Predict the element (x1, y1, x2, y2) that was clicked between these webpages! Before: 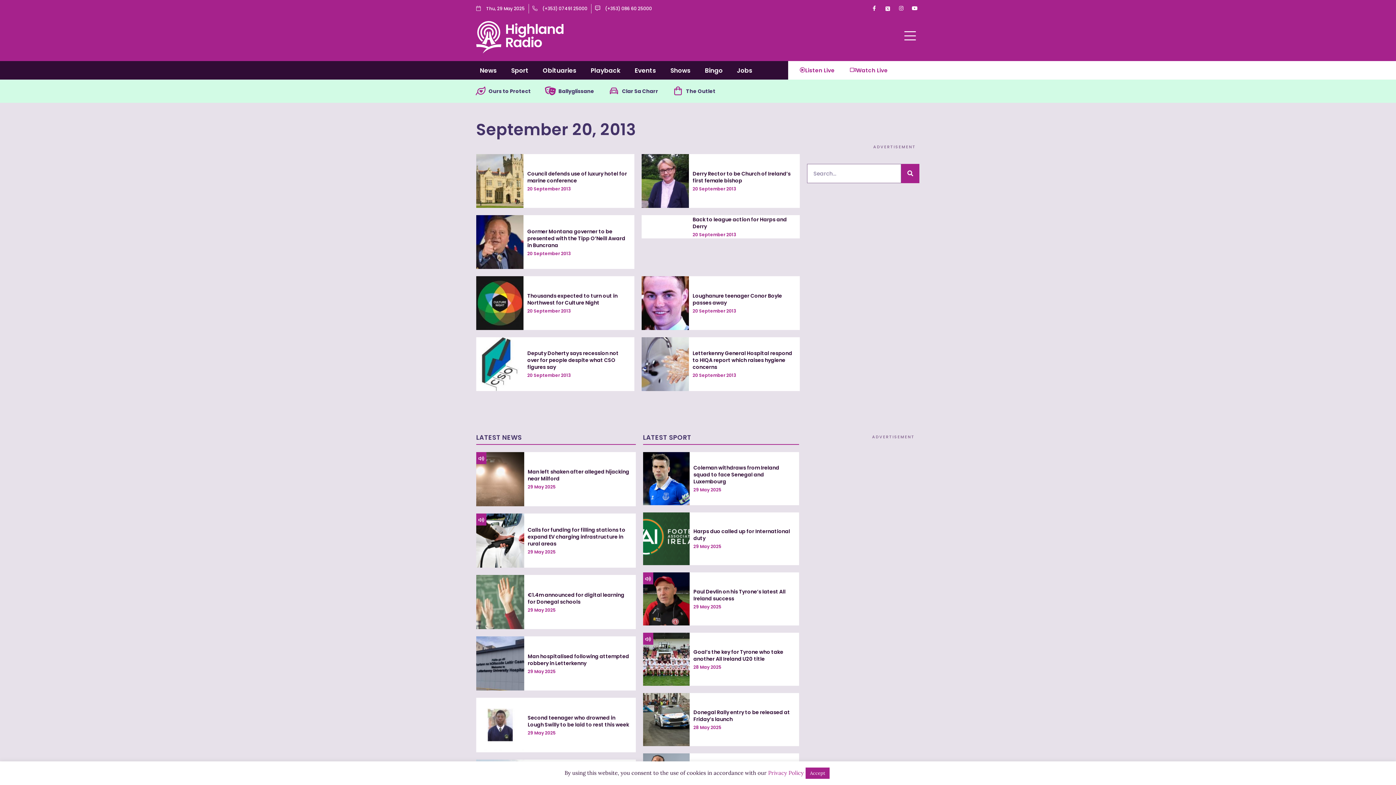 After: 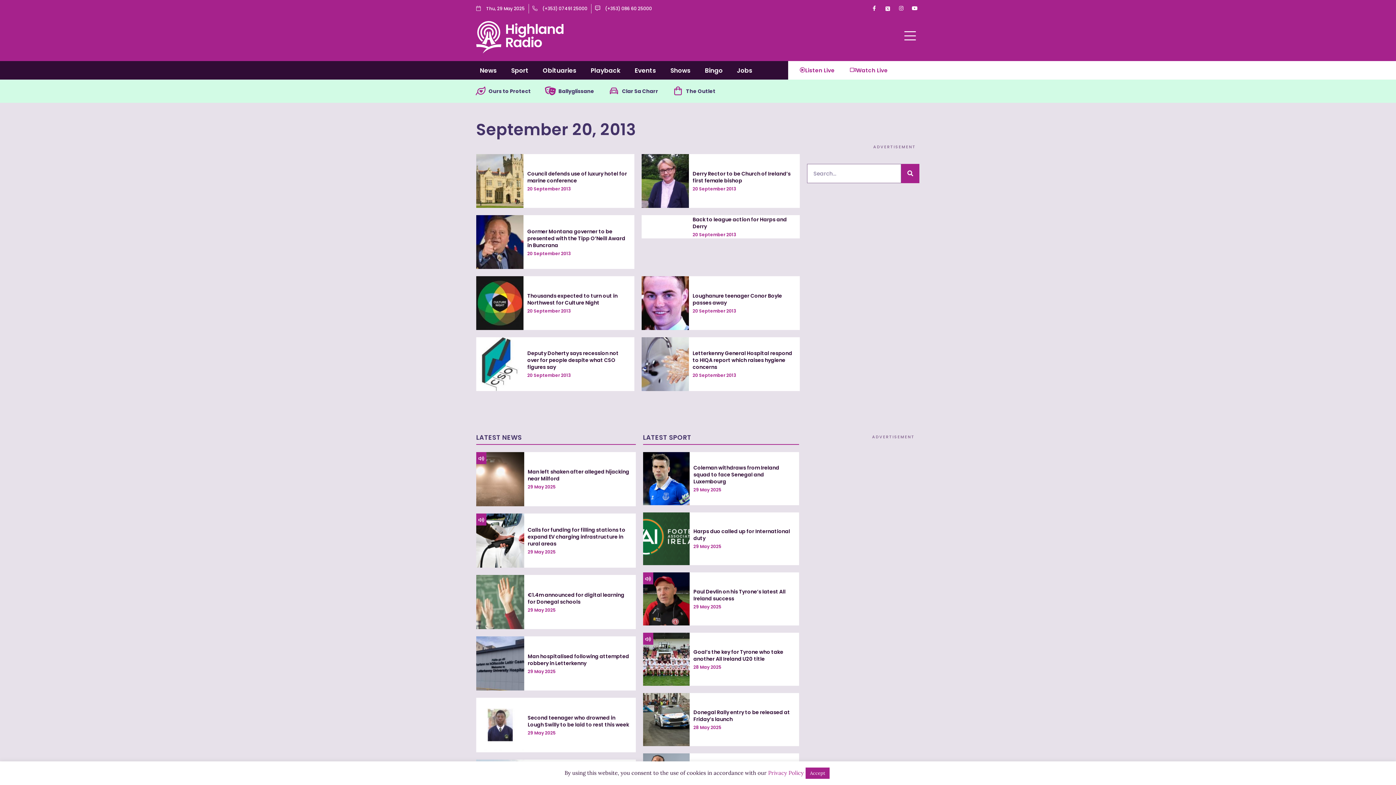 Action: label: September 20, 2013 bbox: (476, 118, 636, 140)